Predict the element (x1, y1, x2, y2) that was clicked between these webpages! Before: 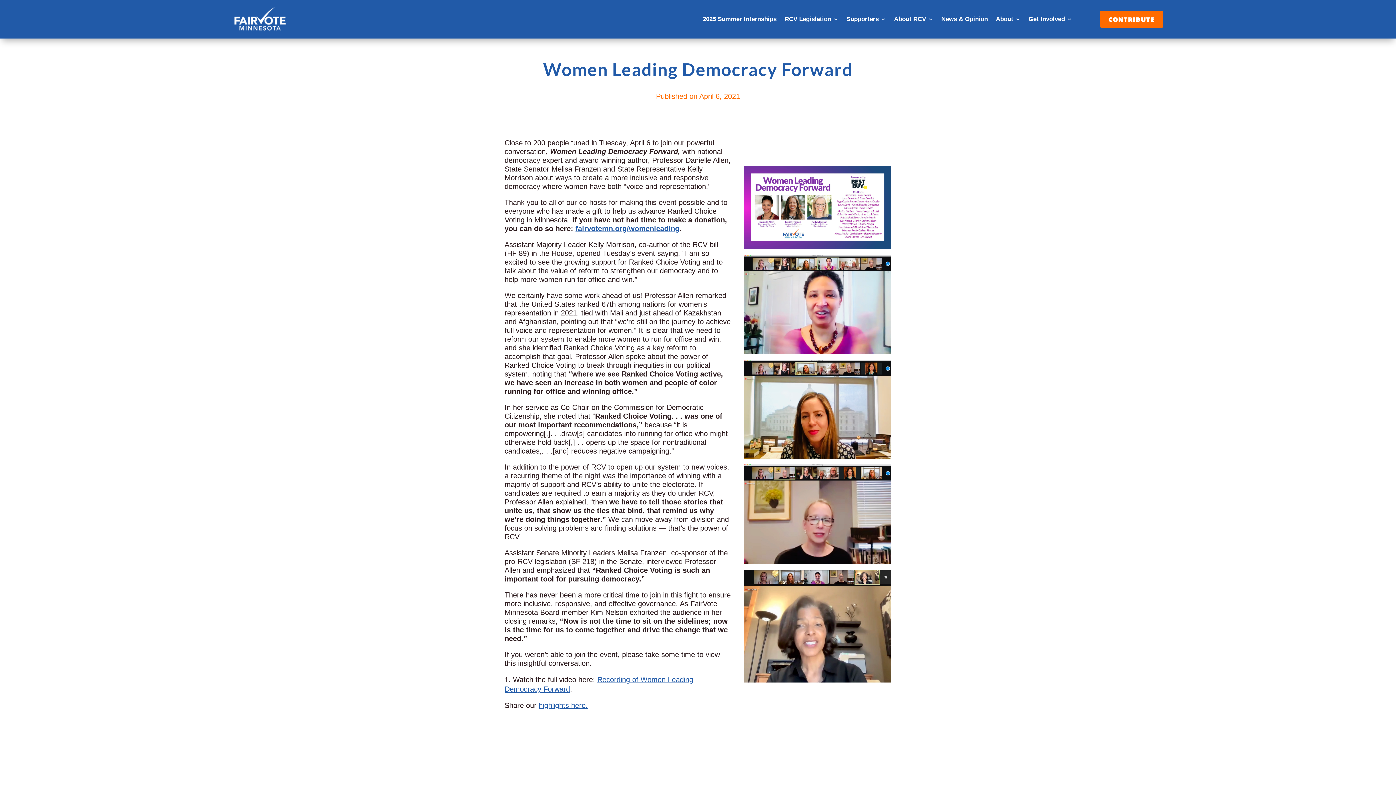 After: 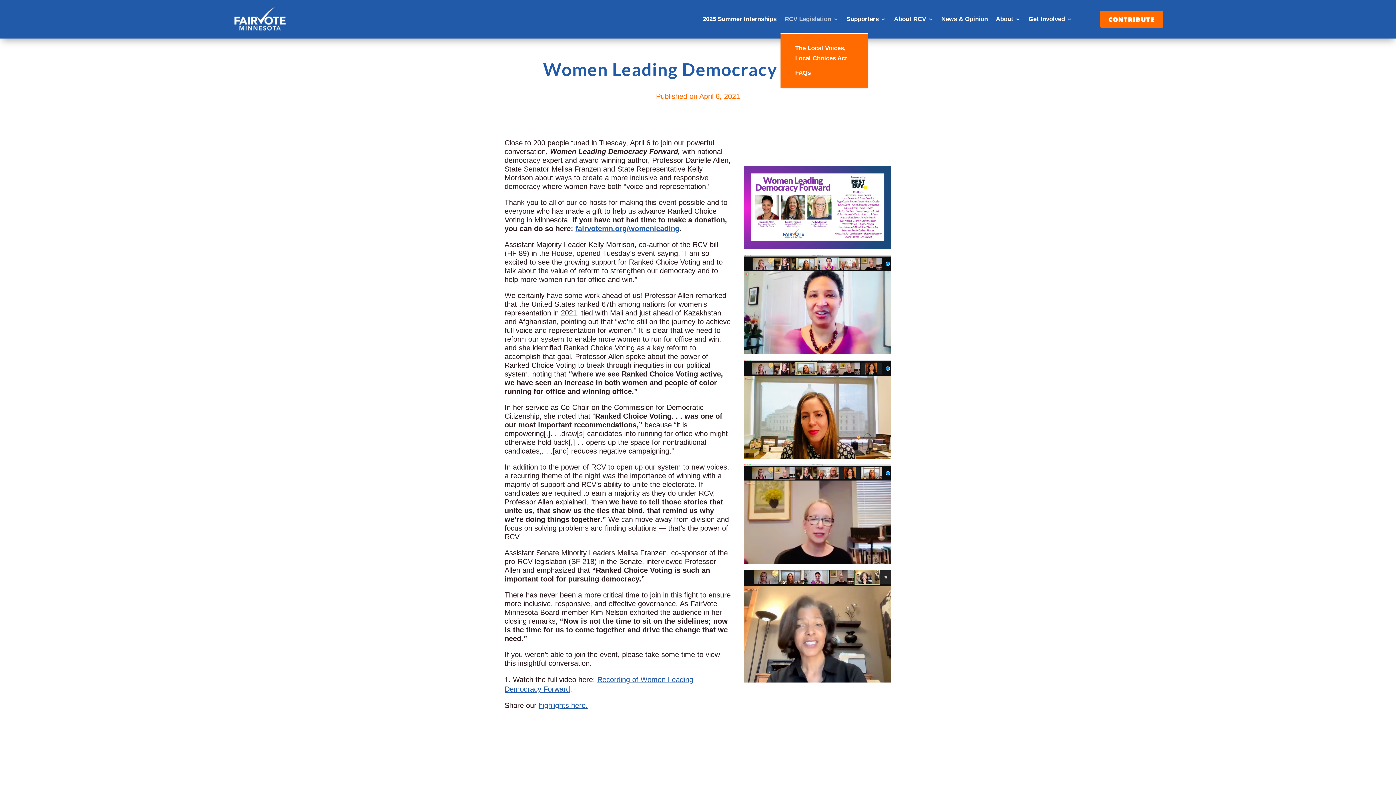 Action: label: RCV Legislation bbox: (784, 5, 838, 33)